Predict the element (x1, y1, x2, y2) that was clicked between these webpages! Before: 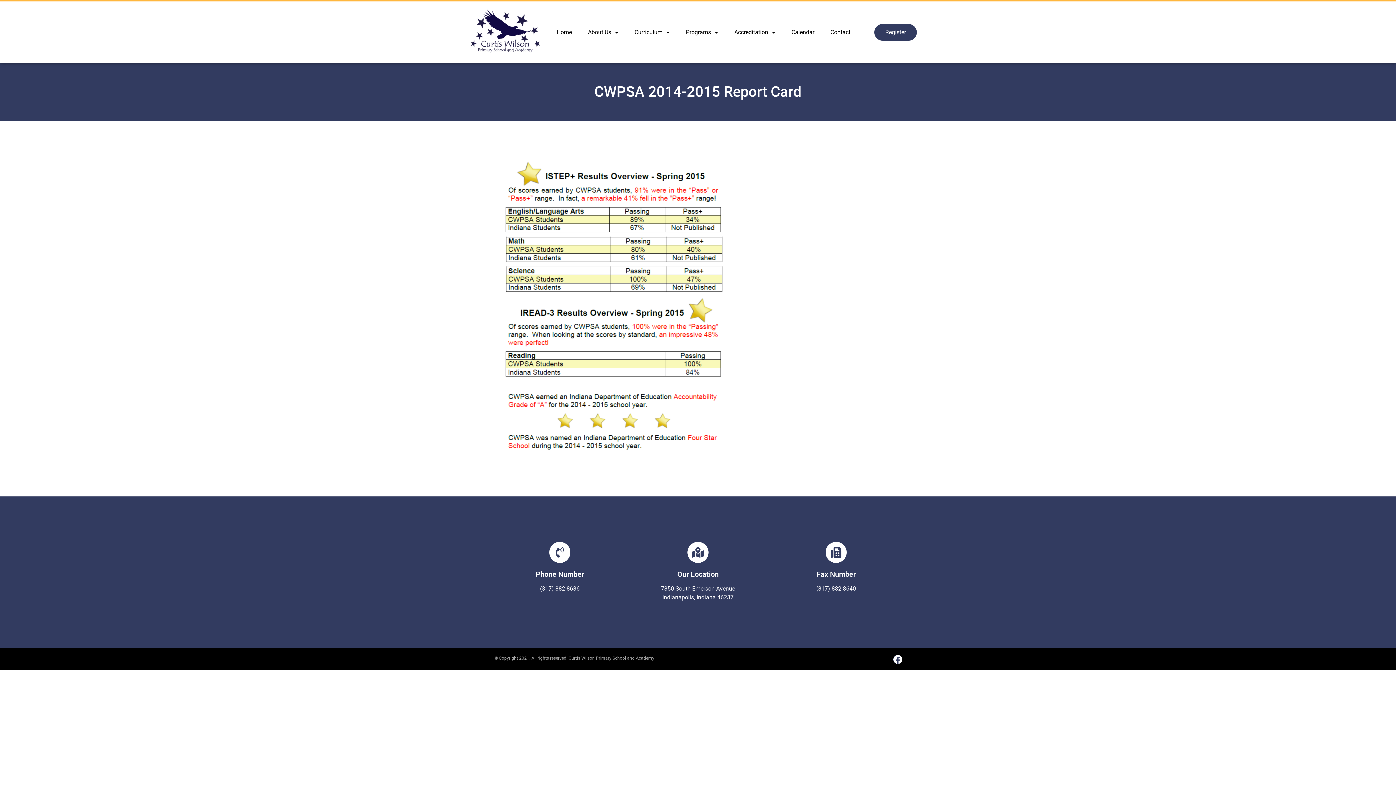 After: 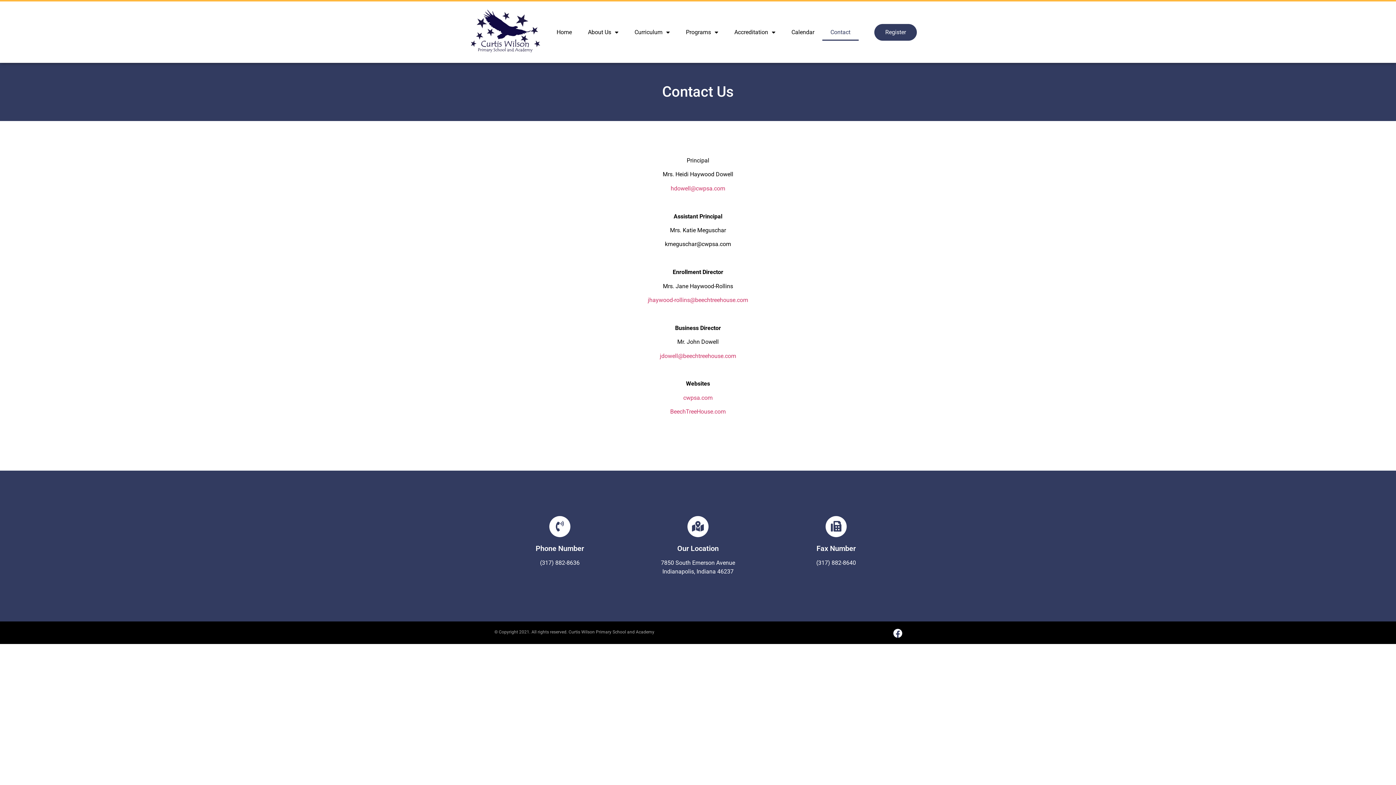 Action: label: Register bbox: (874, 23, 917, 40)